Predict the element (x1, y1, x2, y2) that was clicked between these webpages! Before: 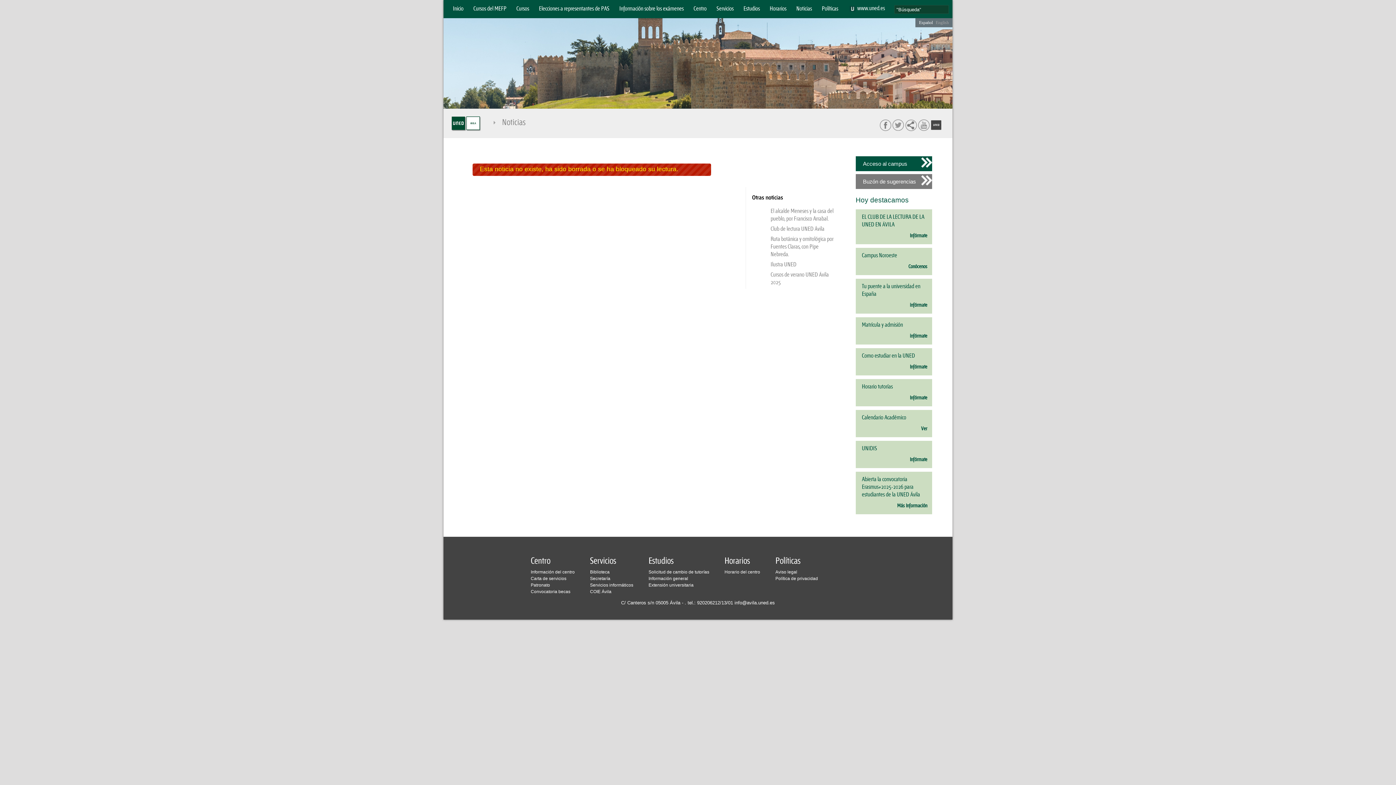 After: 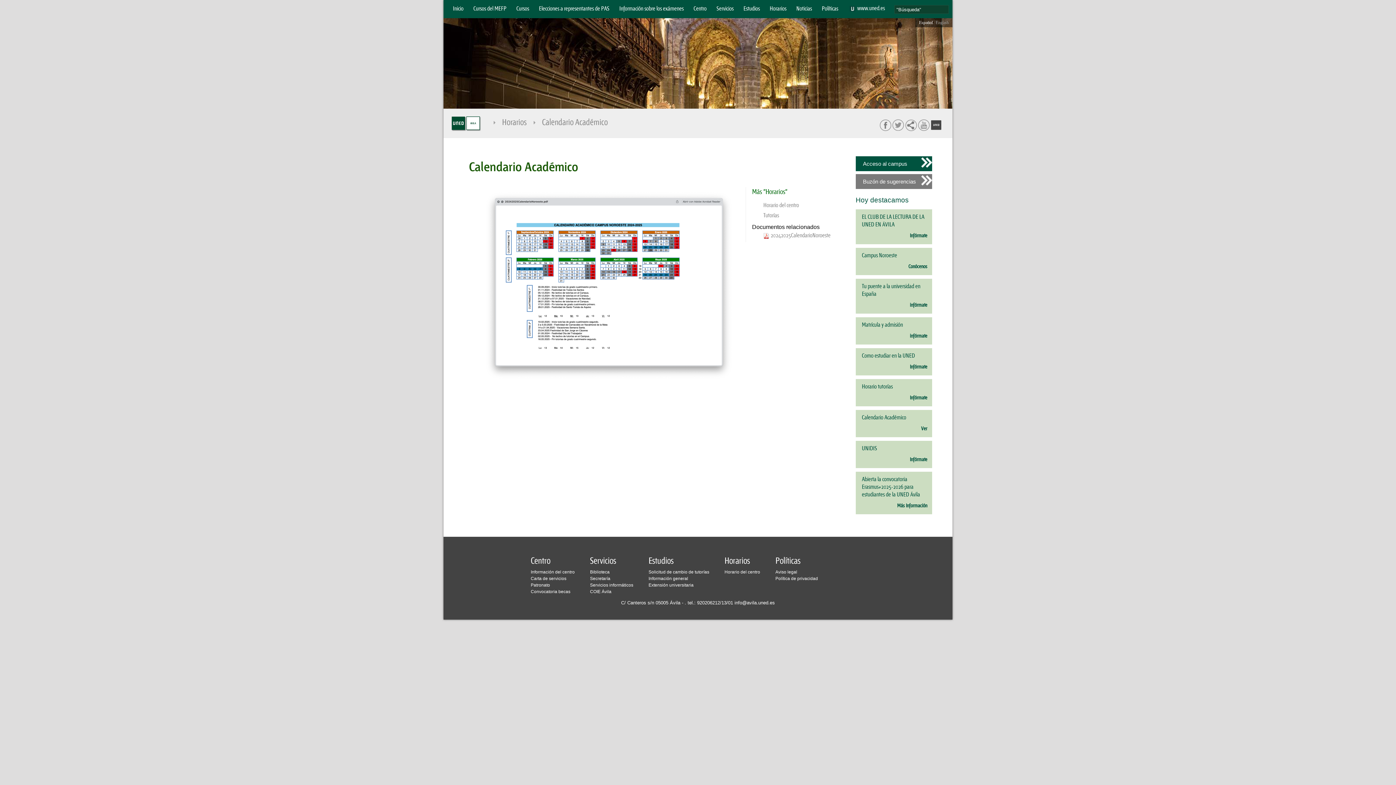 Action: bbox: (862, 425, 927, 433) label: Ver